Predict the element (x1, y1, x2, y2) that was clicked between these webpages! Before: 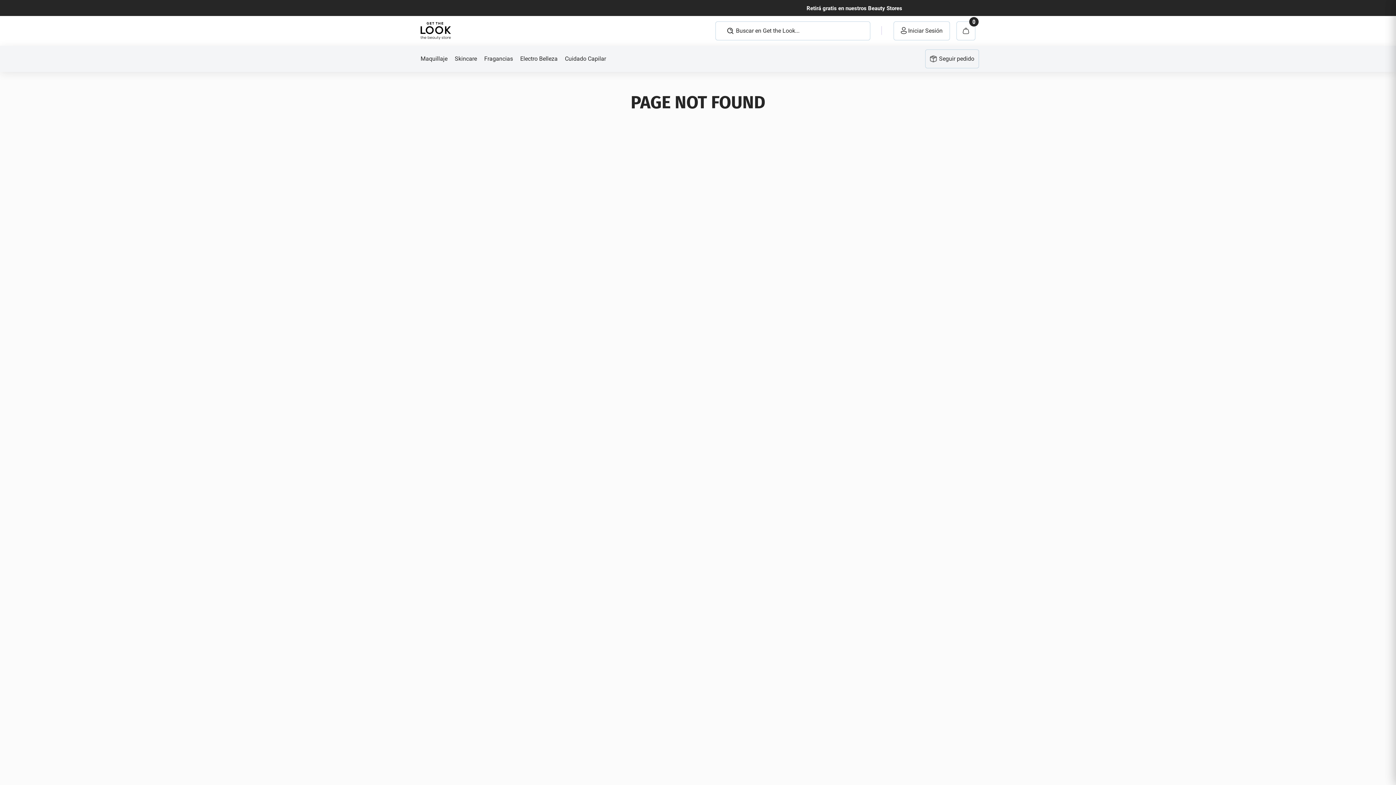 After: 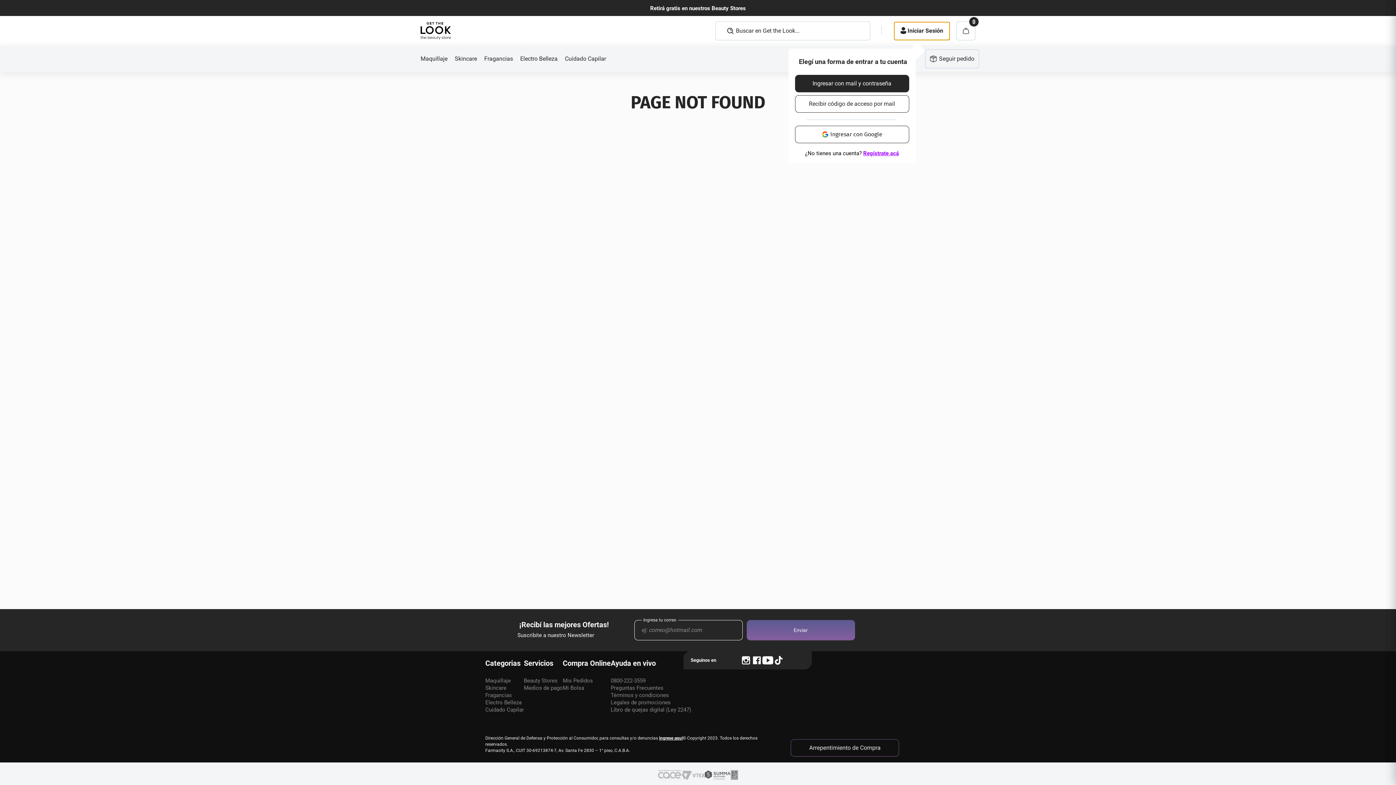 Action: label: Iniciar Sesión bbox: (894, 21, 949, 40)